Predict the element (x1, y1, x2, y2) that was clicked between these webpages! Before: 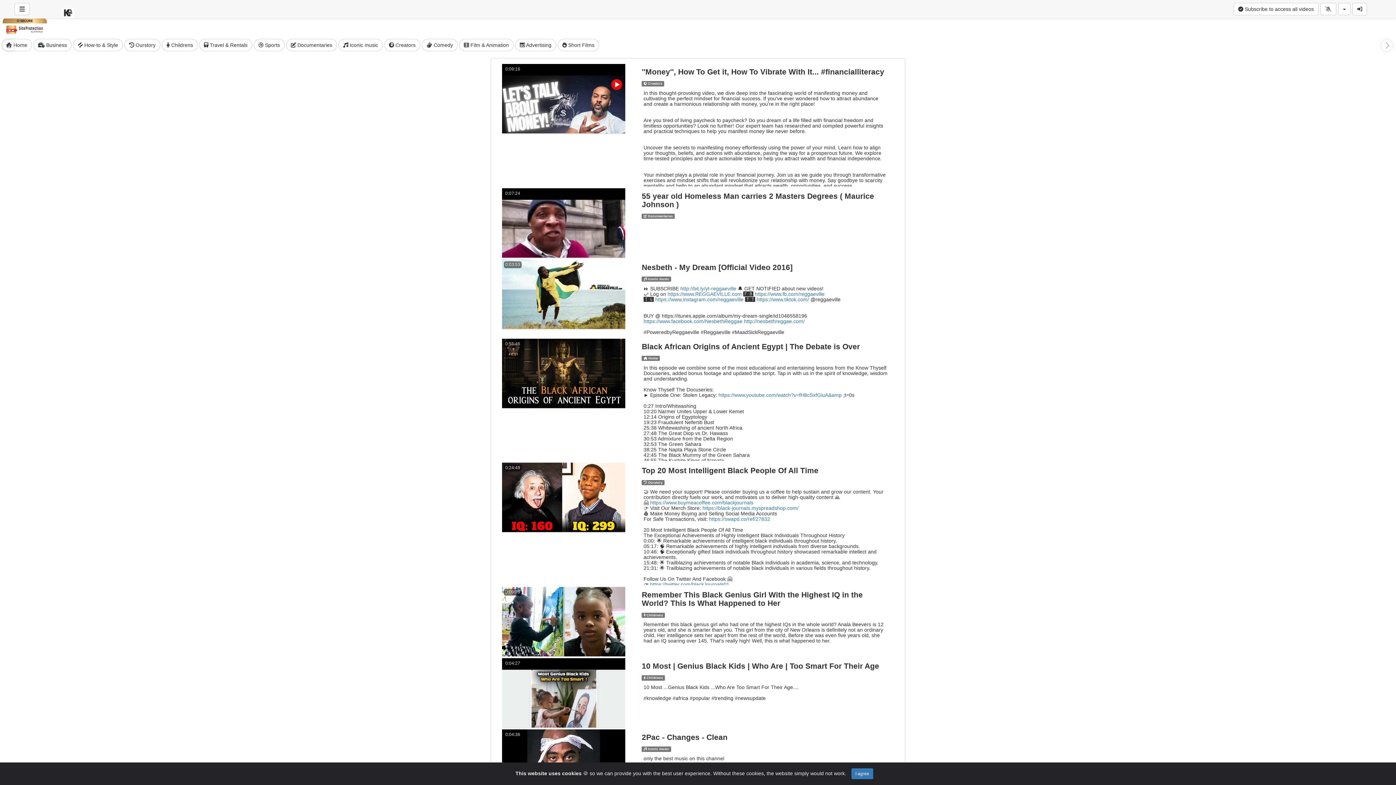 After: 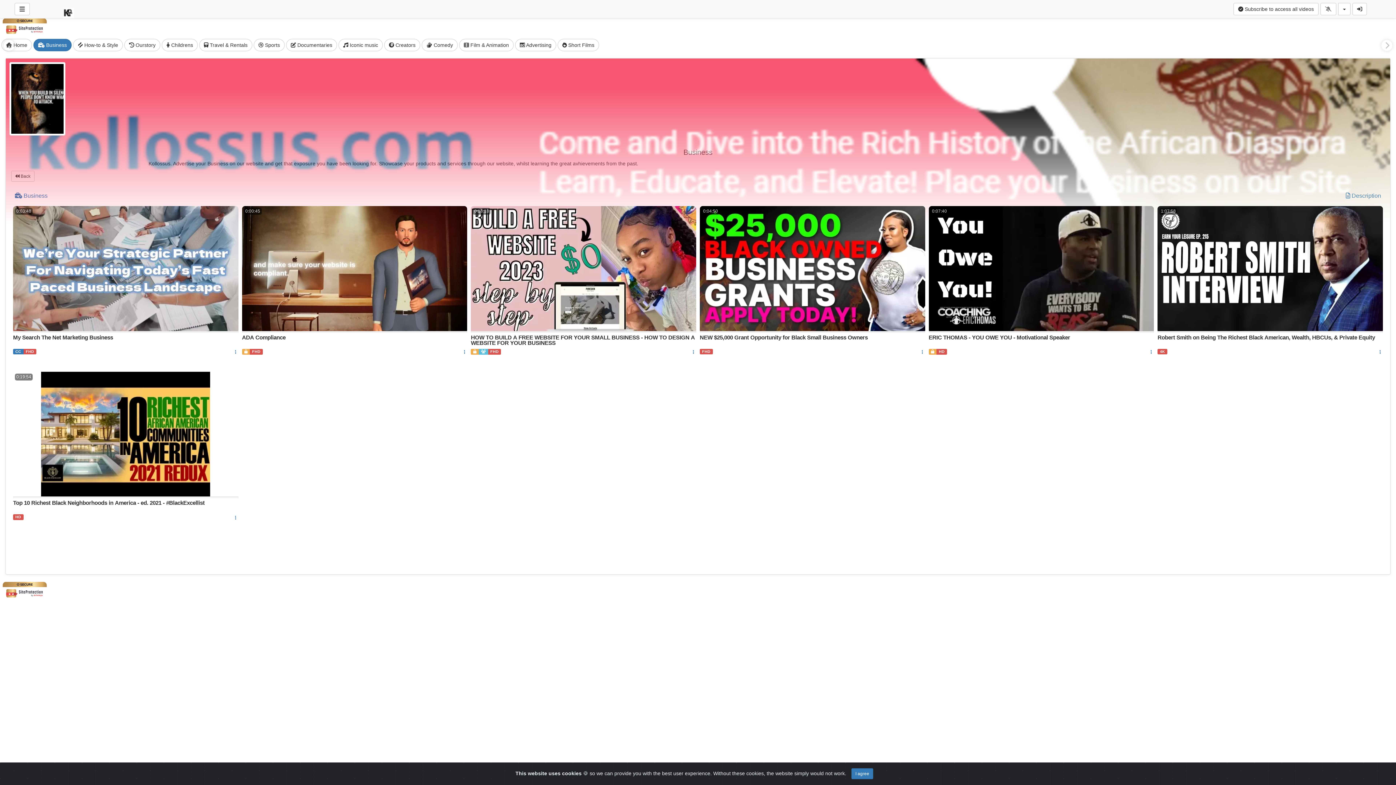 Action: label:  Business bbox: (33, 38, 71, 51)